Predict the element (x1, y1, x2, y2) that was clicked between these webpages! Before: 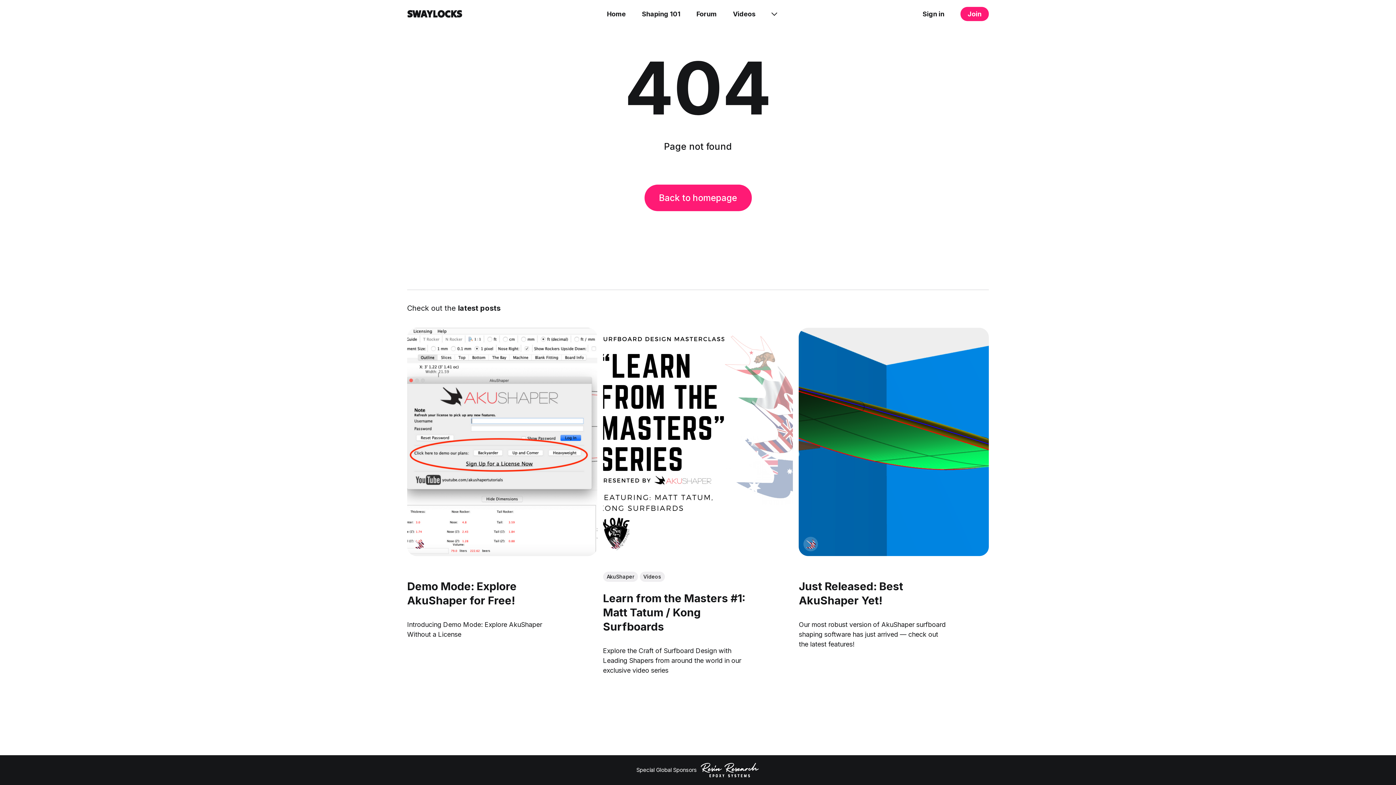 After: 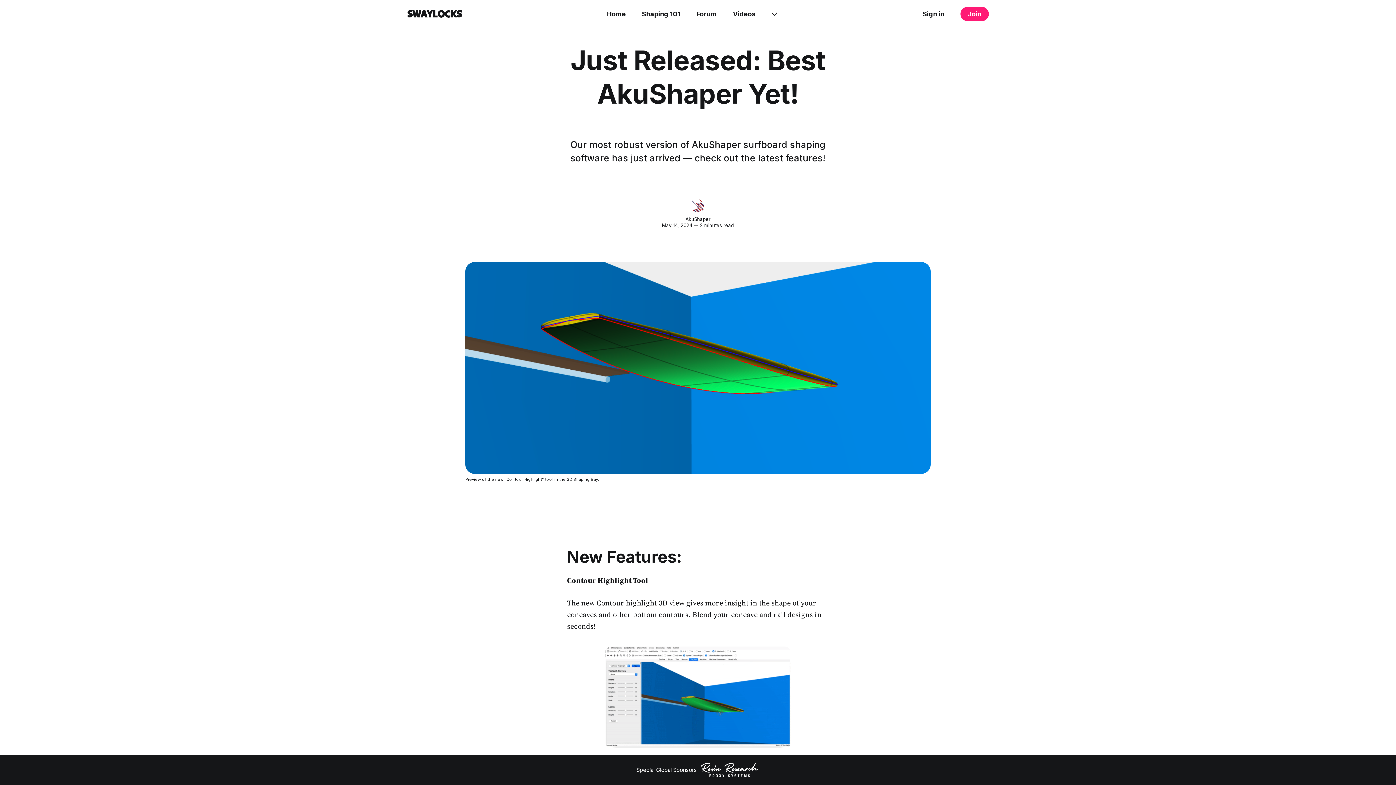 Action: bbox: (799, 328, 989, 556) label: Just Released: Best AkuShaper Yet!